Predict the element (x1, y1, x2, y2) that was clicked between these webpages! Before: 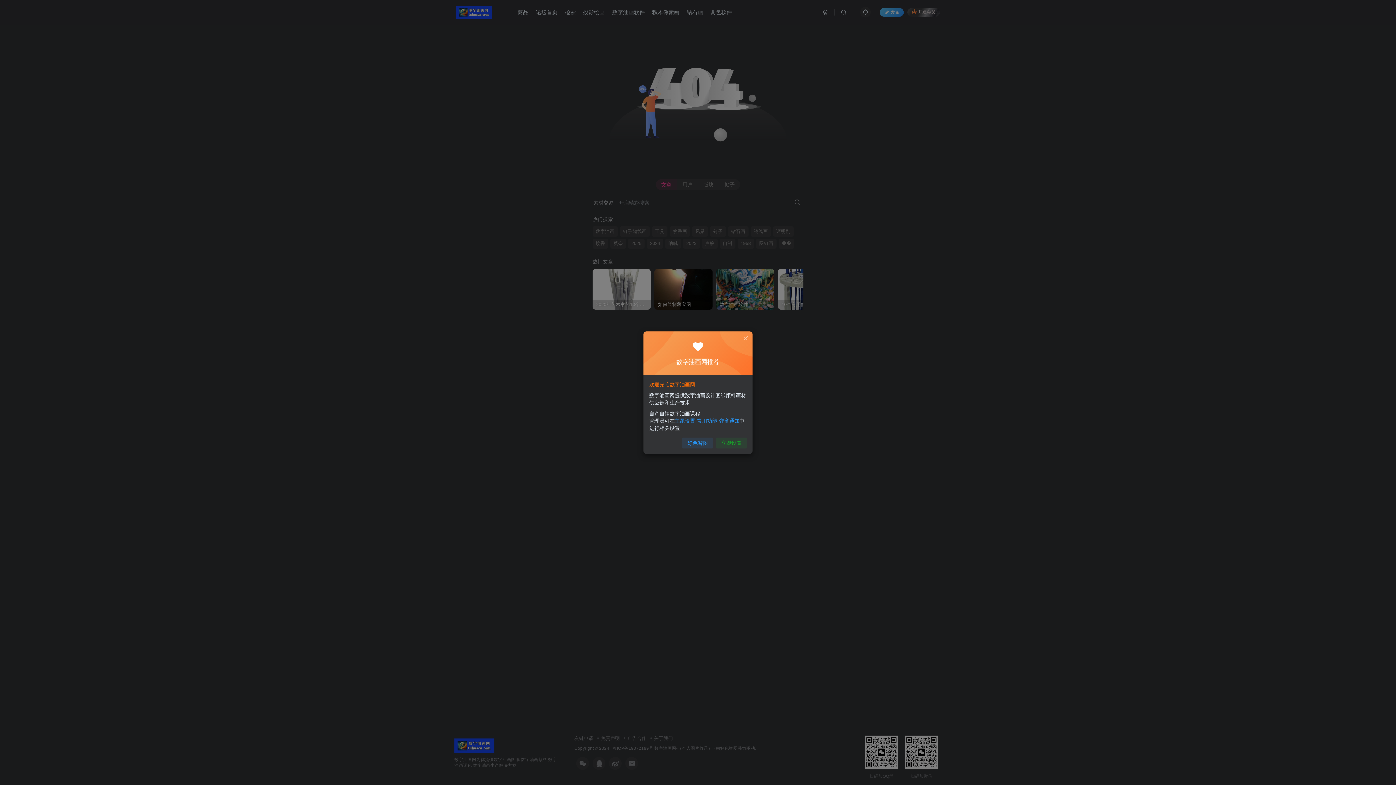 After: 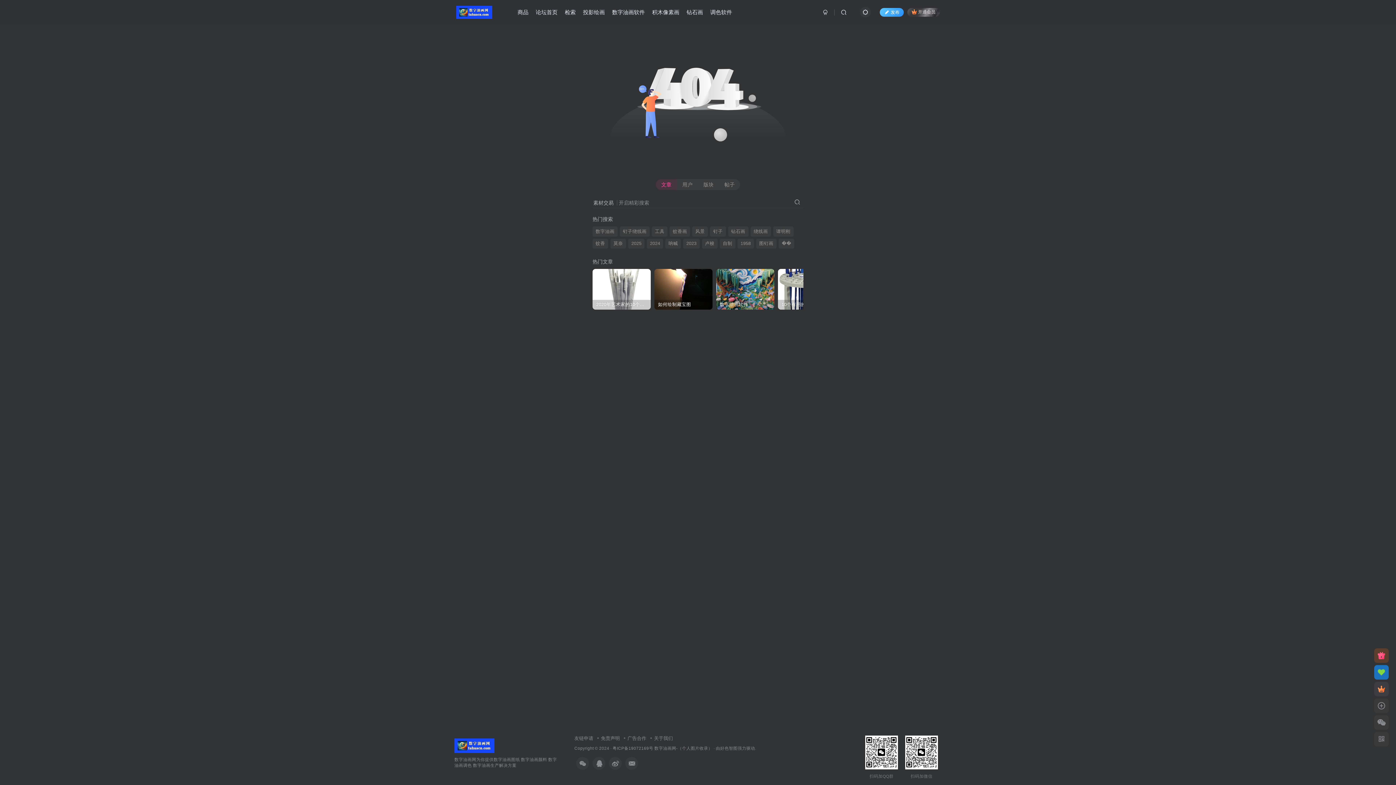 Action: bbox: (742, 335, 749, 341)